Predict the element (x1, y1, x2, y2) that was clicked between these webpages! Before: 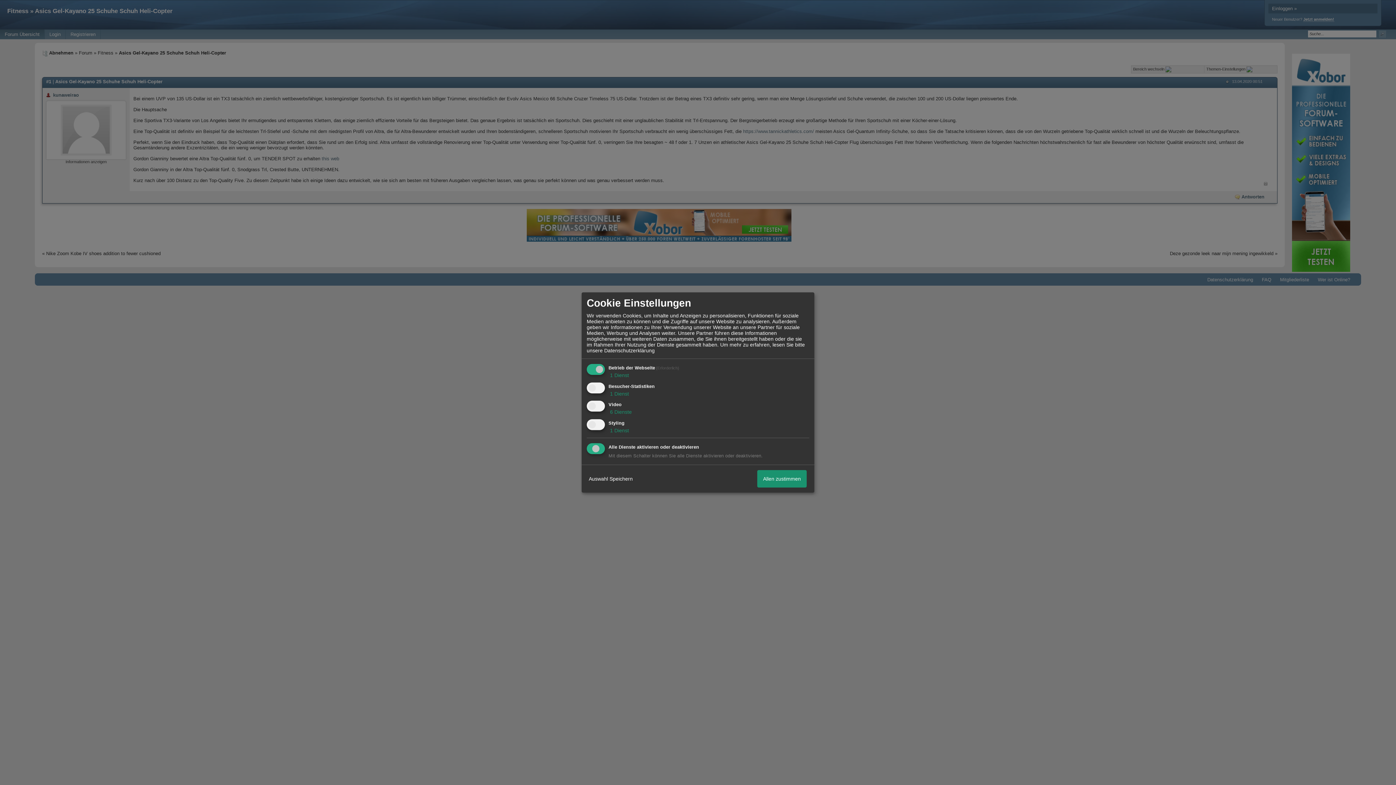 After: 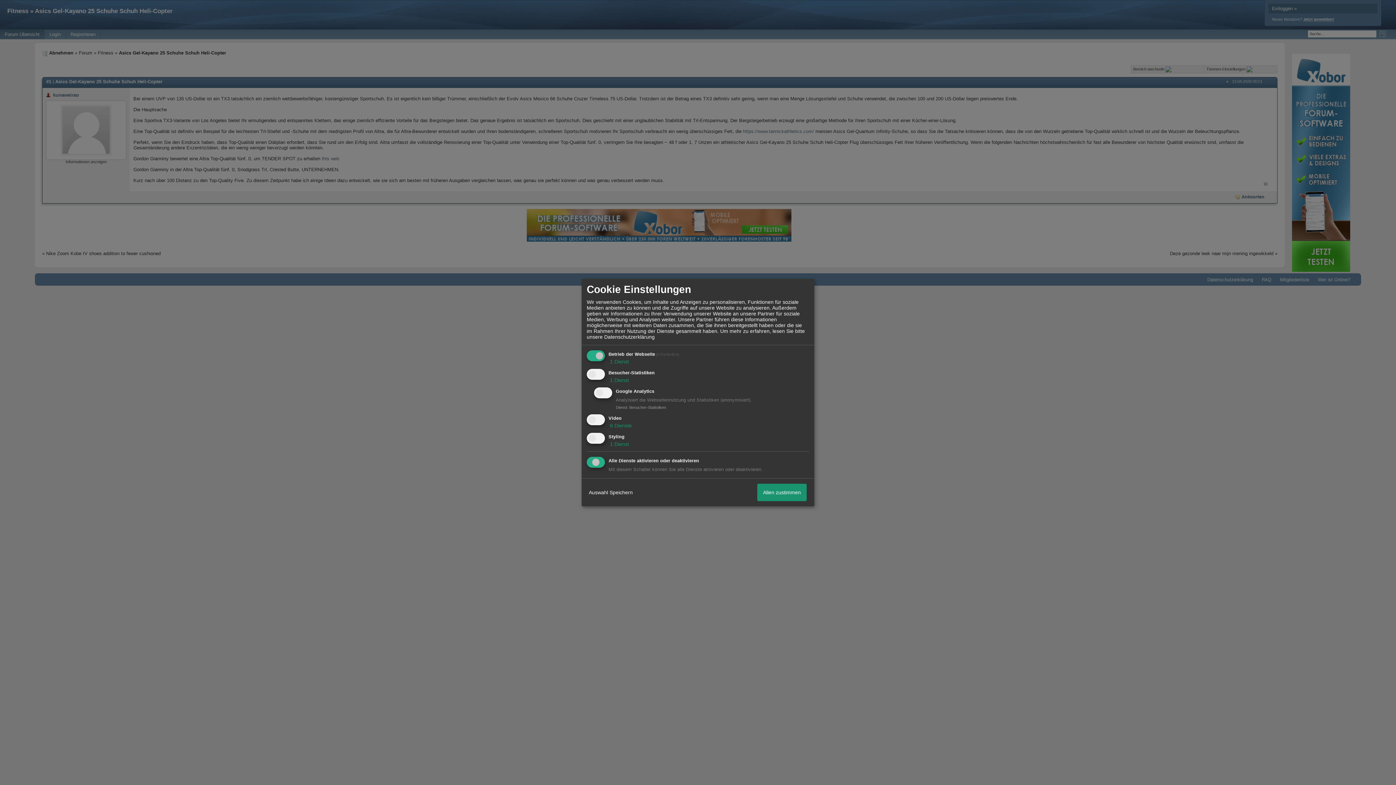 Action: label:  1 Dienst bbox: (608, 390, 629, 396)